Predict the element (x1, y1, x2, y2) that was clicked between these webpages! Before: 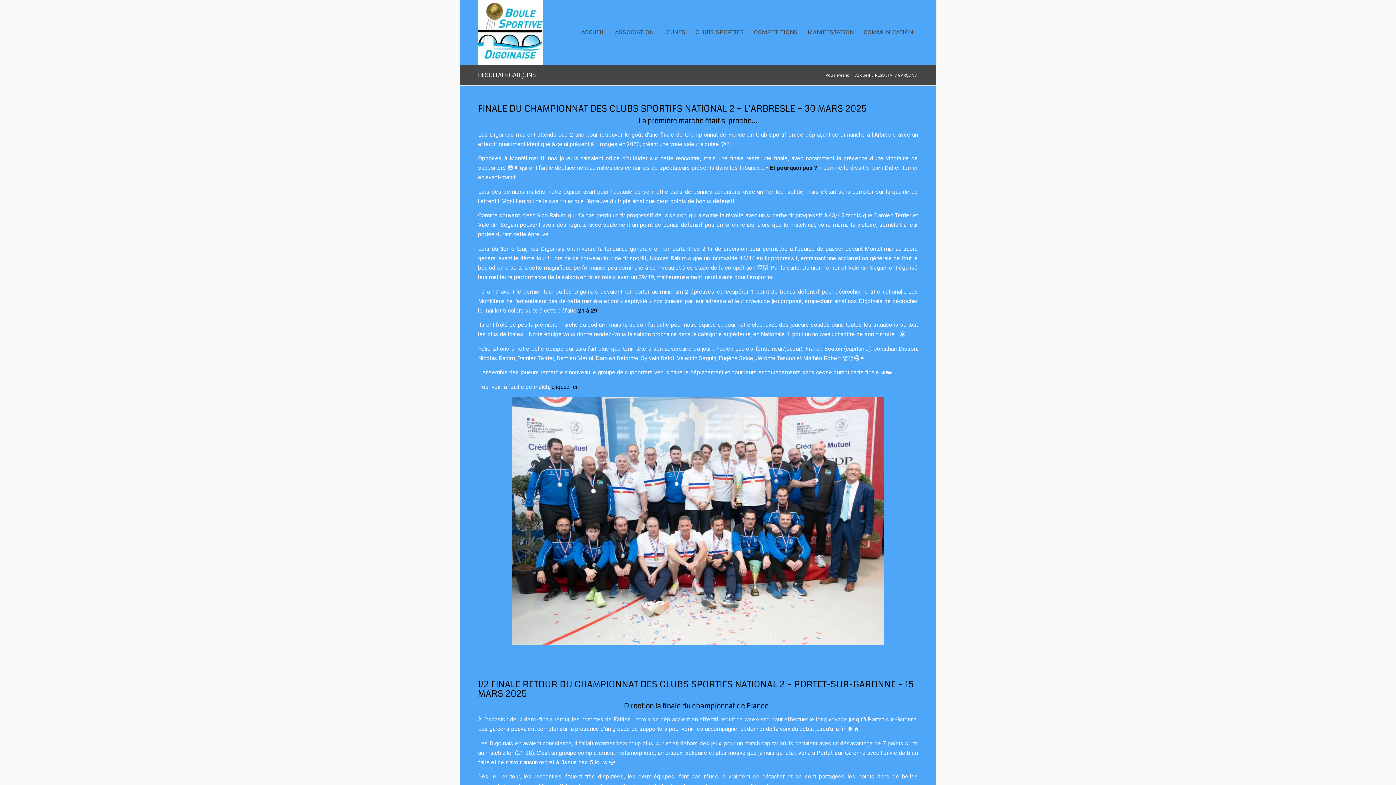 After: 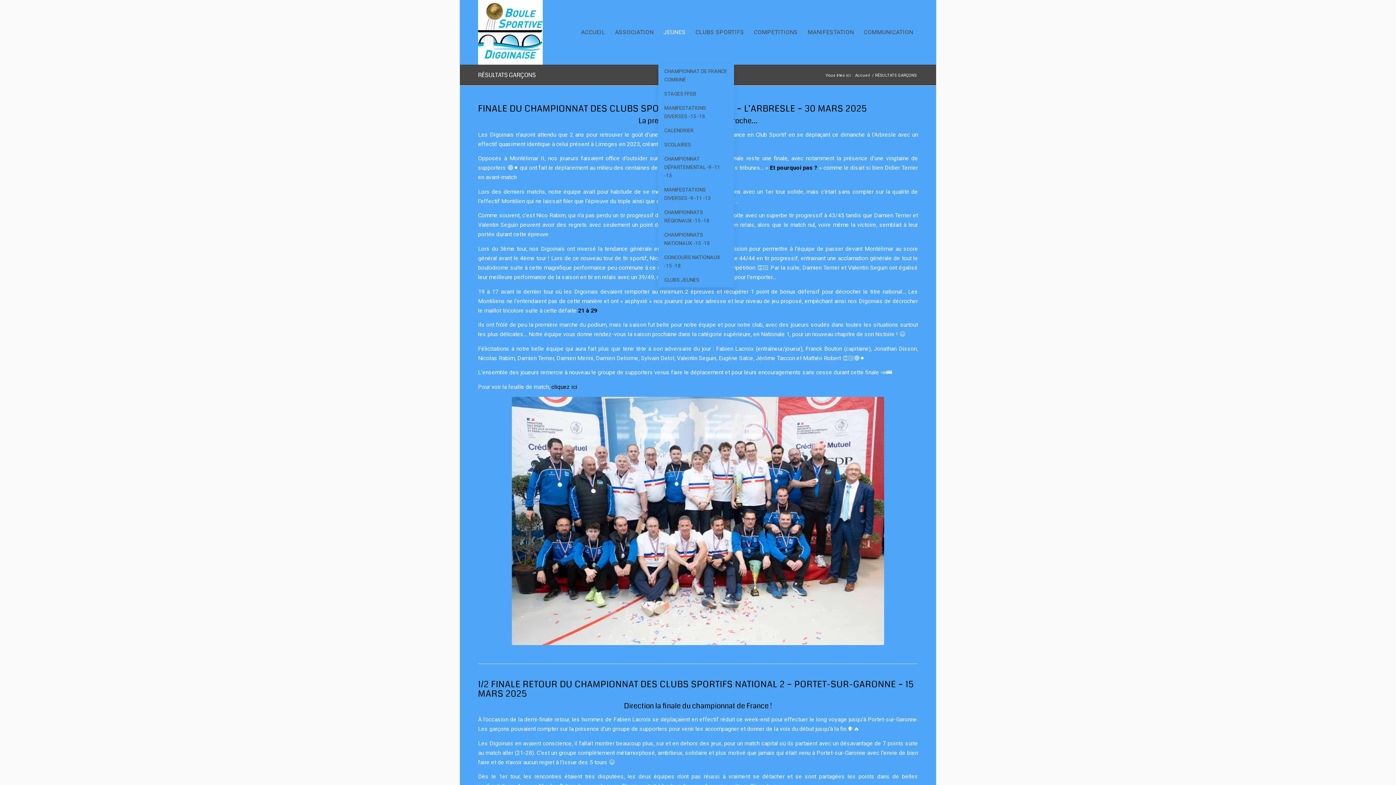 Action: bbox: (658, 0, 690, 64) label: JEUNES